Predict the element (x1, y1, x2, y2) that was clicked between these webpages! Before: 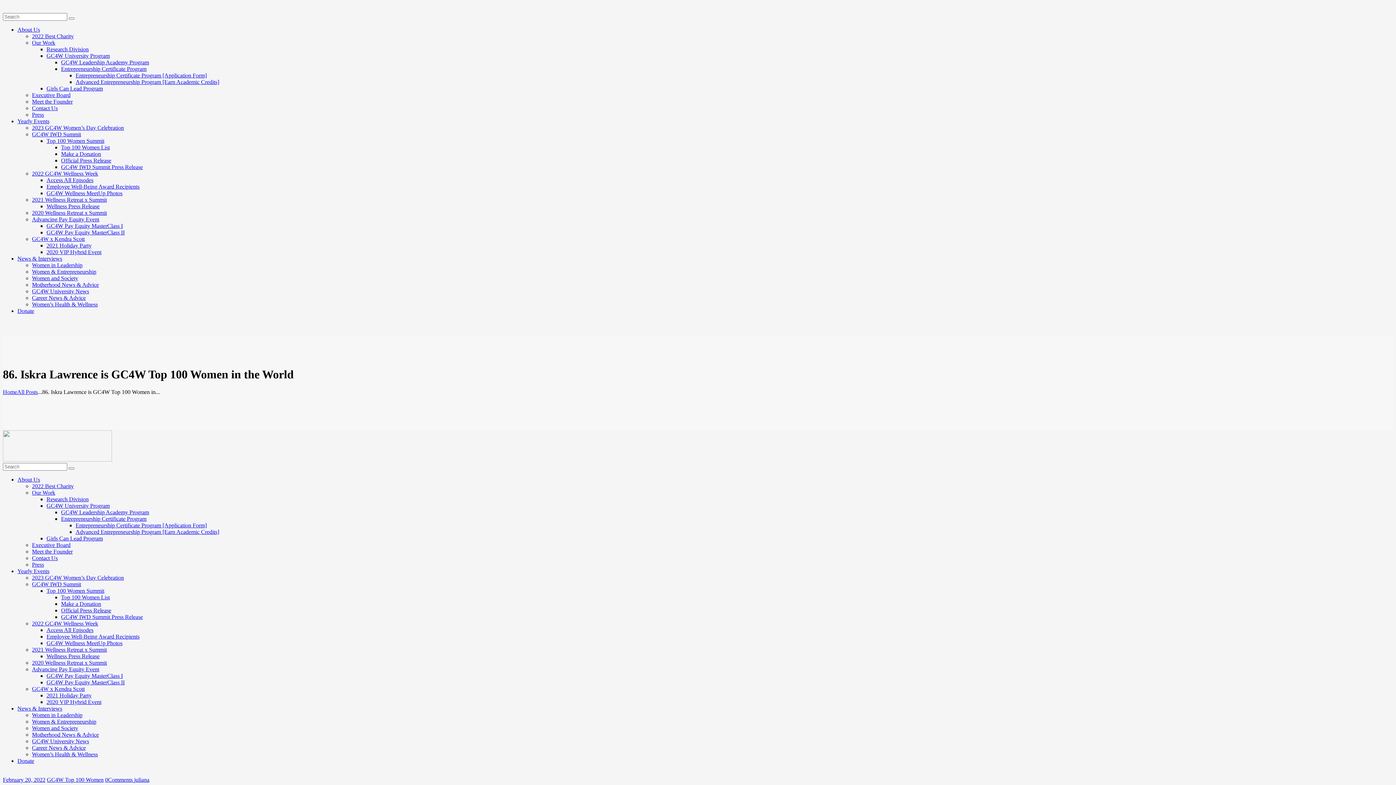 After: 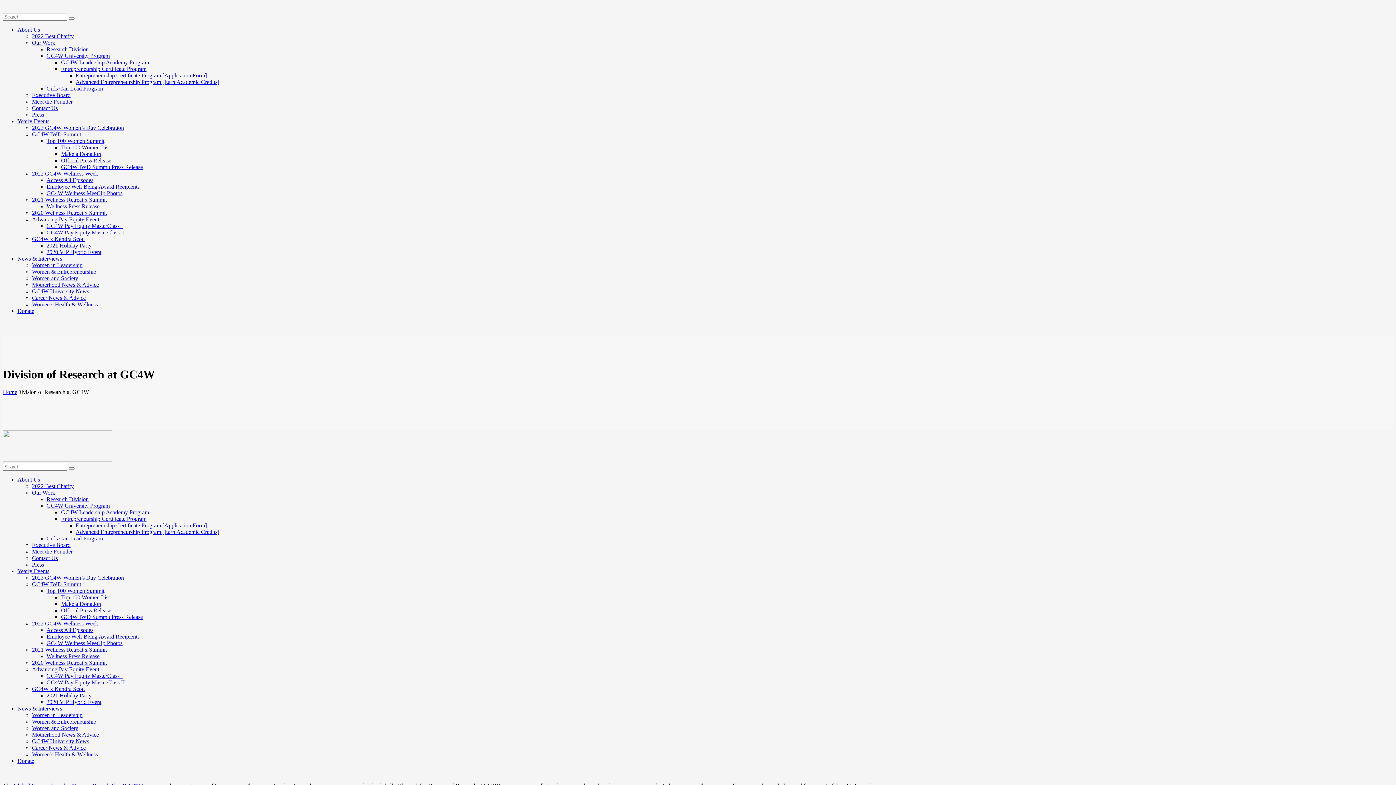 Action: label: Research Division bbox: (46, 46, 88, 52)